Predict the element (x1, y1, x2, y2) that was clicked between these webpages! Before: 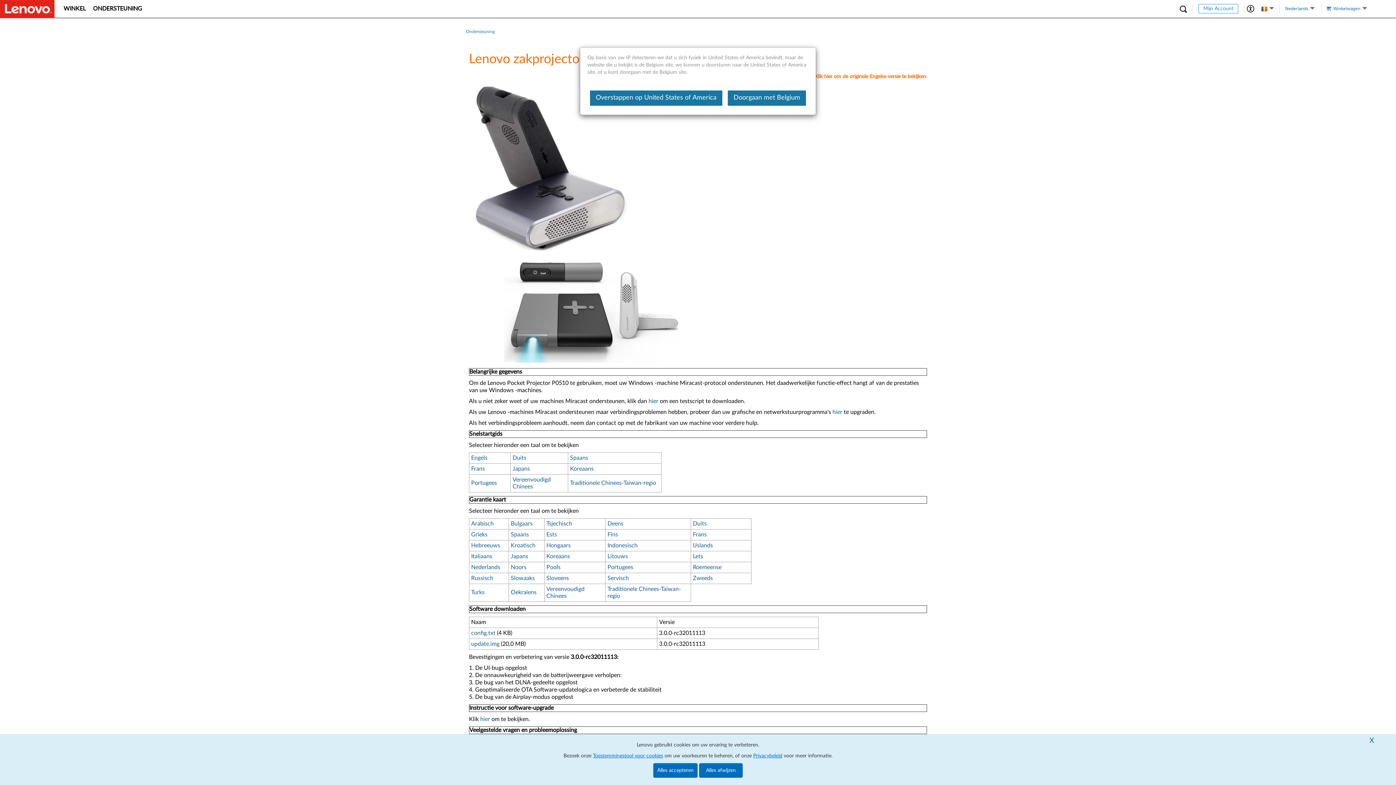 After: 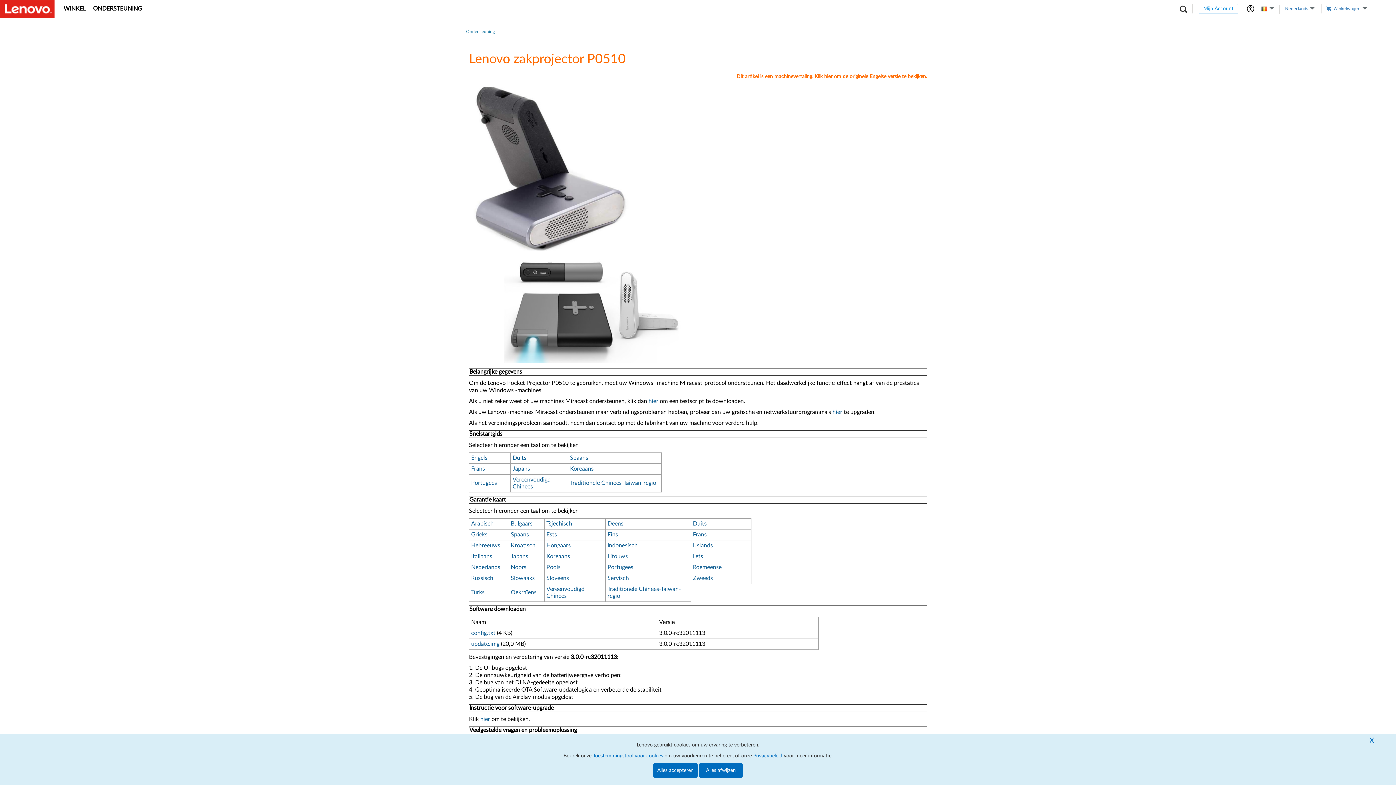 Action: label: Doorgaan met Belgium bbox: (728, 90, 806, 105)